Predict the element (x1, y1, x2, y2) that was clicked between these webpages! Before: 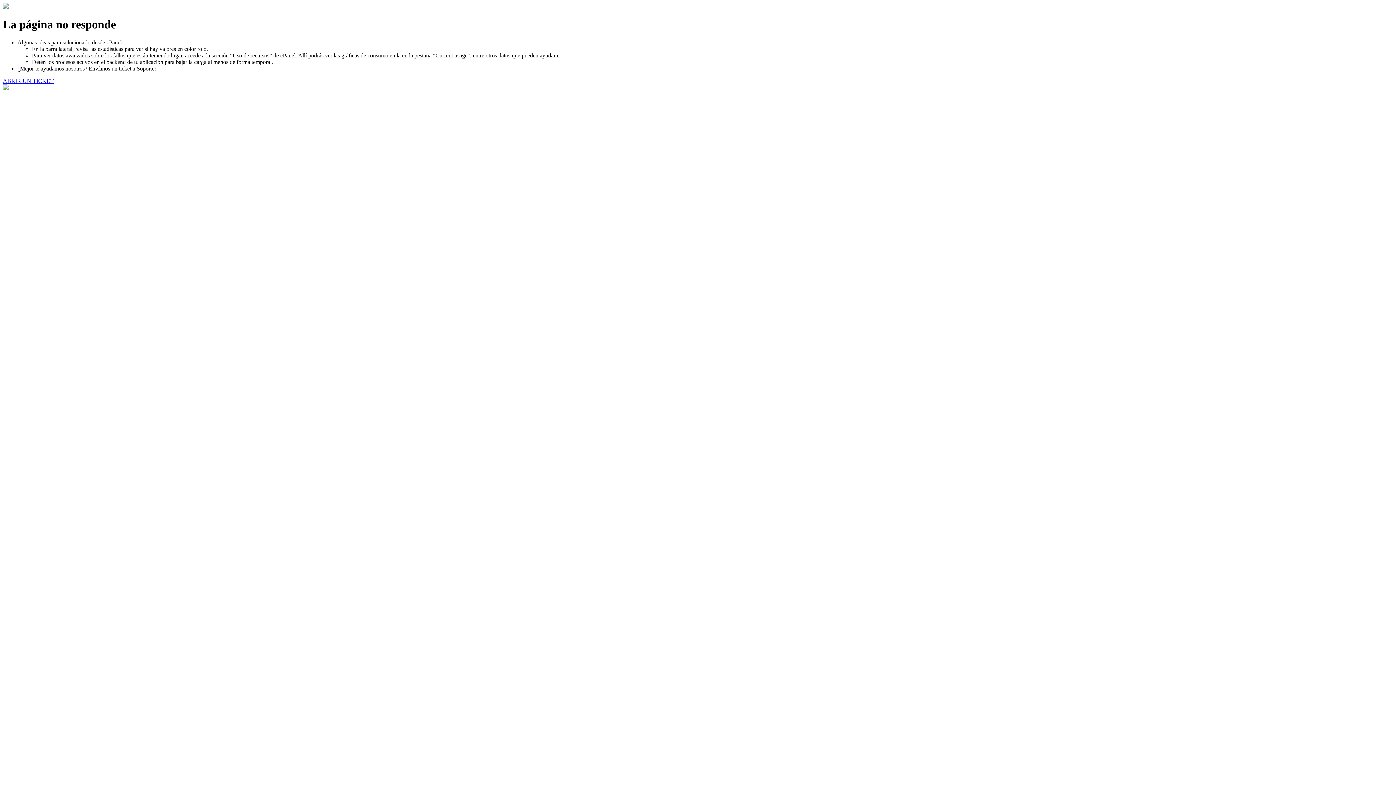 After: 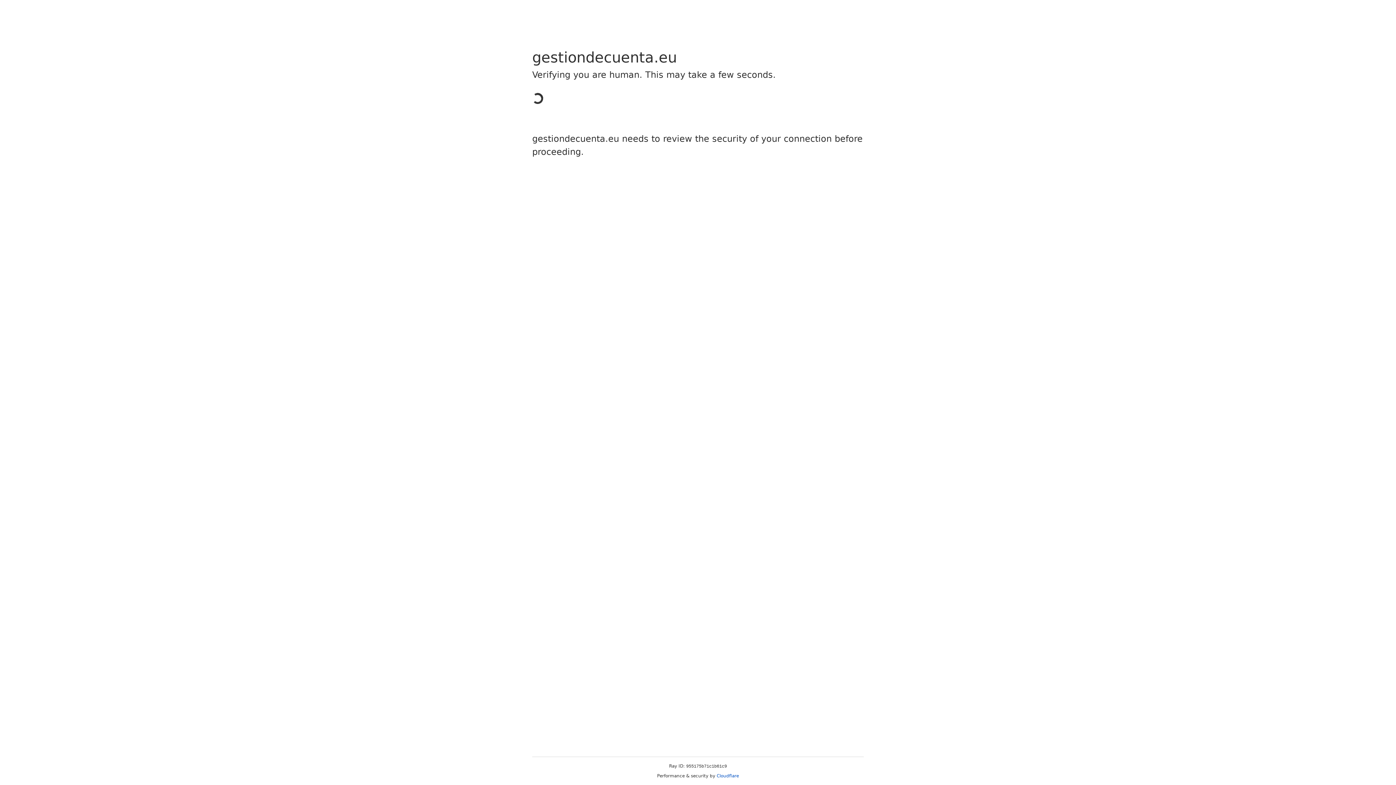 Action: bbox: (2, 77, 53, 83) label: ABRIR UN TICKET